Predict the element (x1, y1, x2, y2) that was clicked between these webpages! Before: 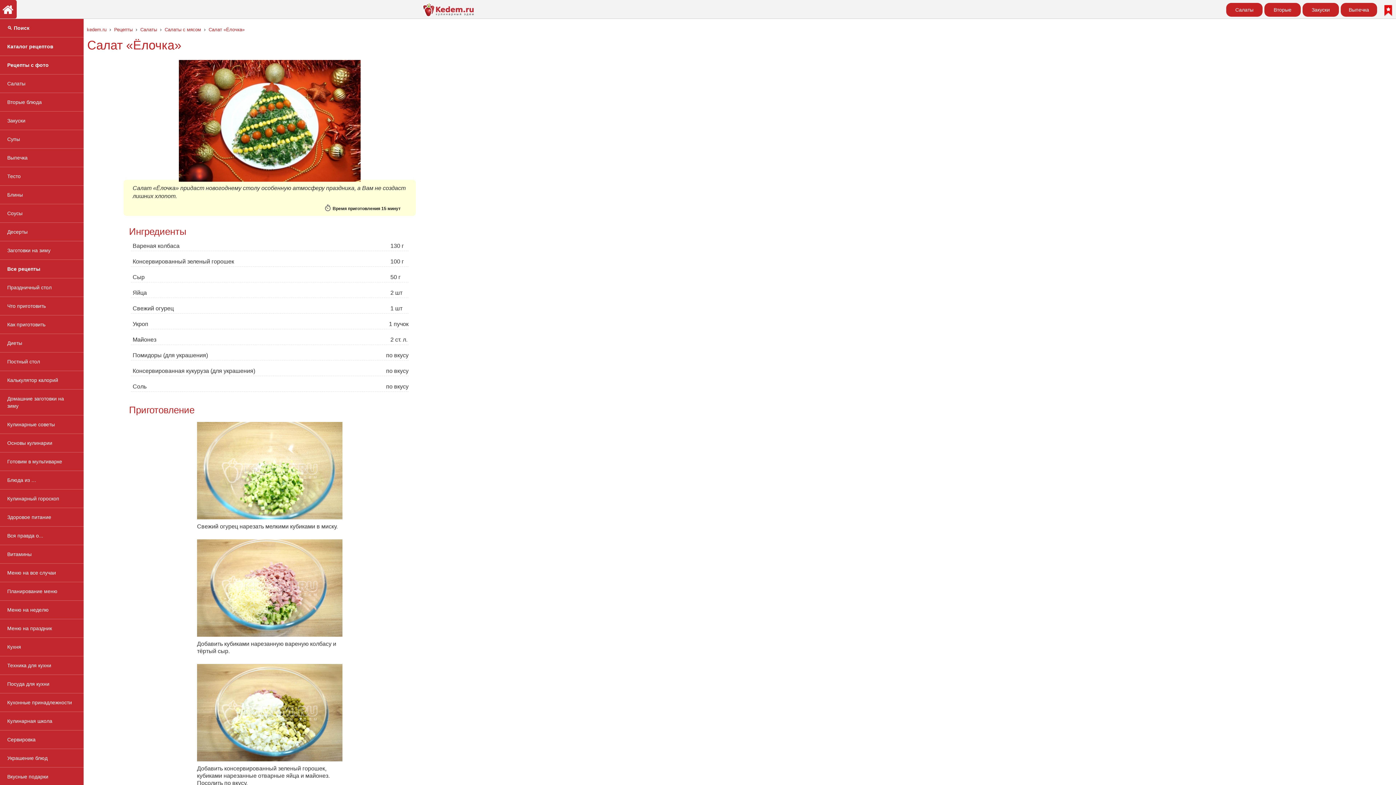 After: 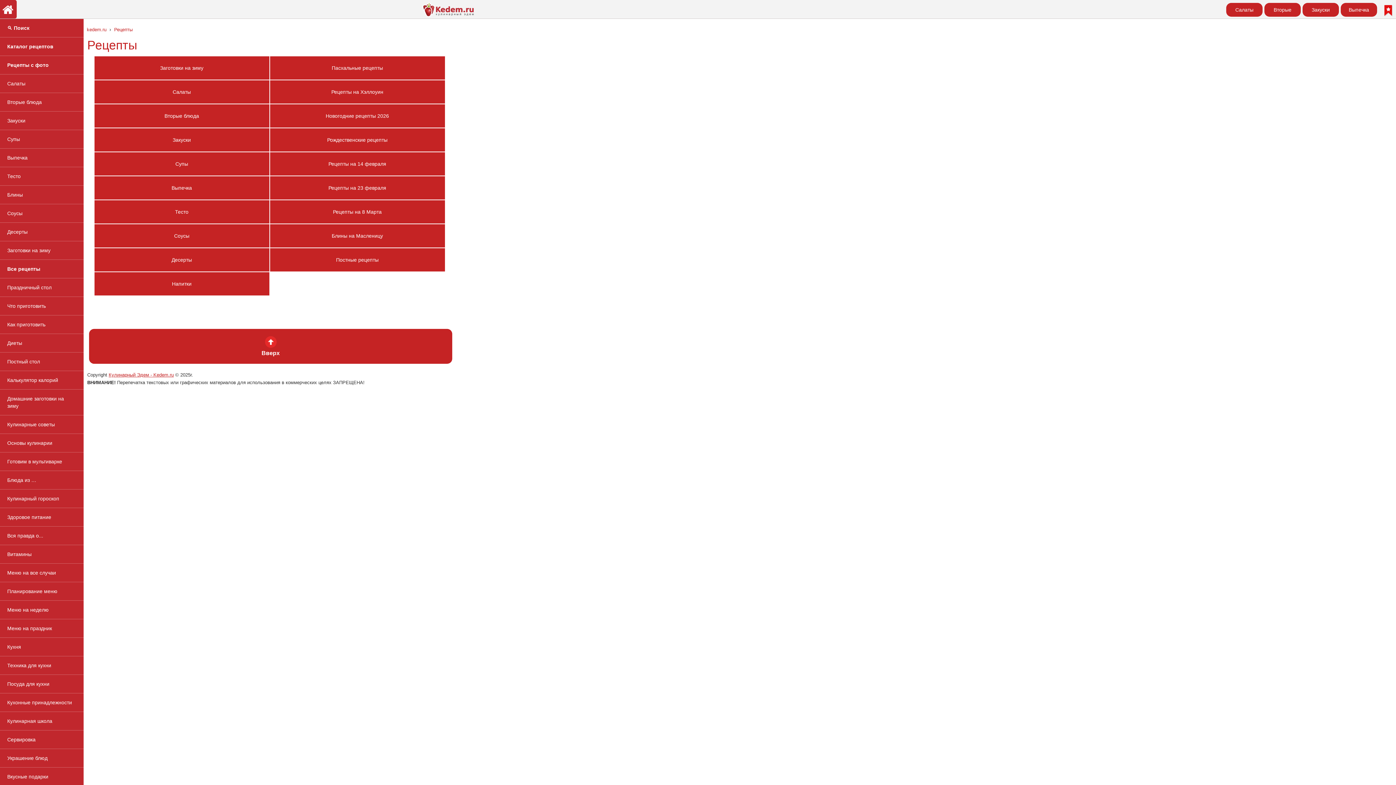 Action: label: Рецепты bbox: (112, 25, 134, 33)